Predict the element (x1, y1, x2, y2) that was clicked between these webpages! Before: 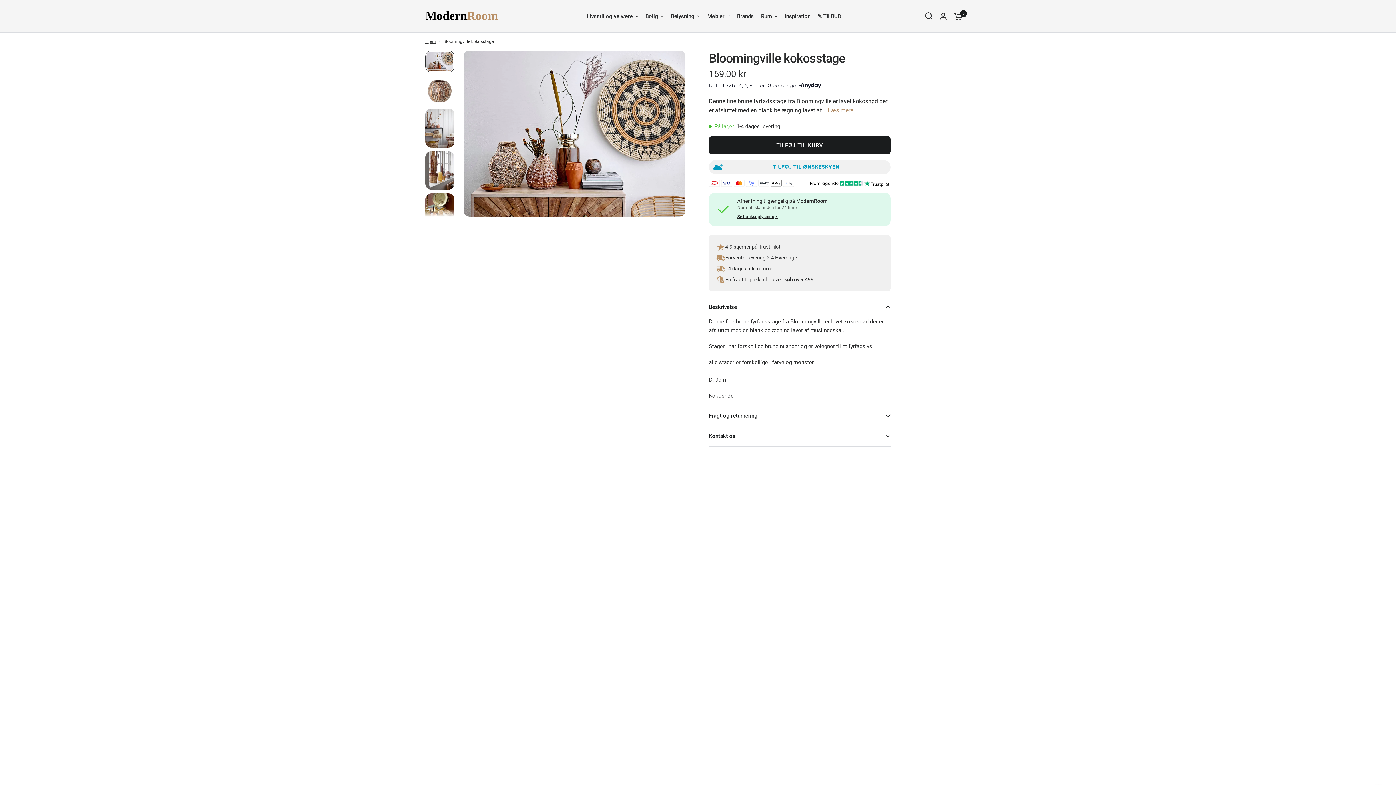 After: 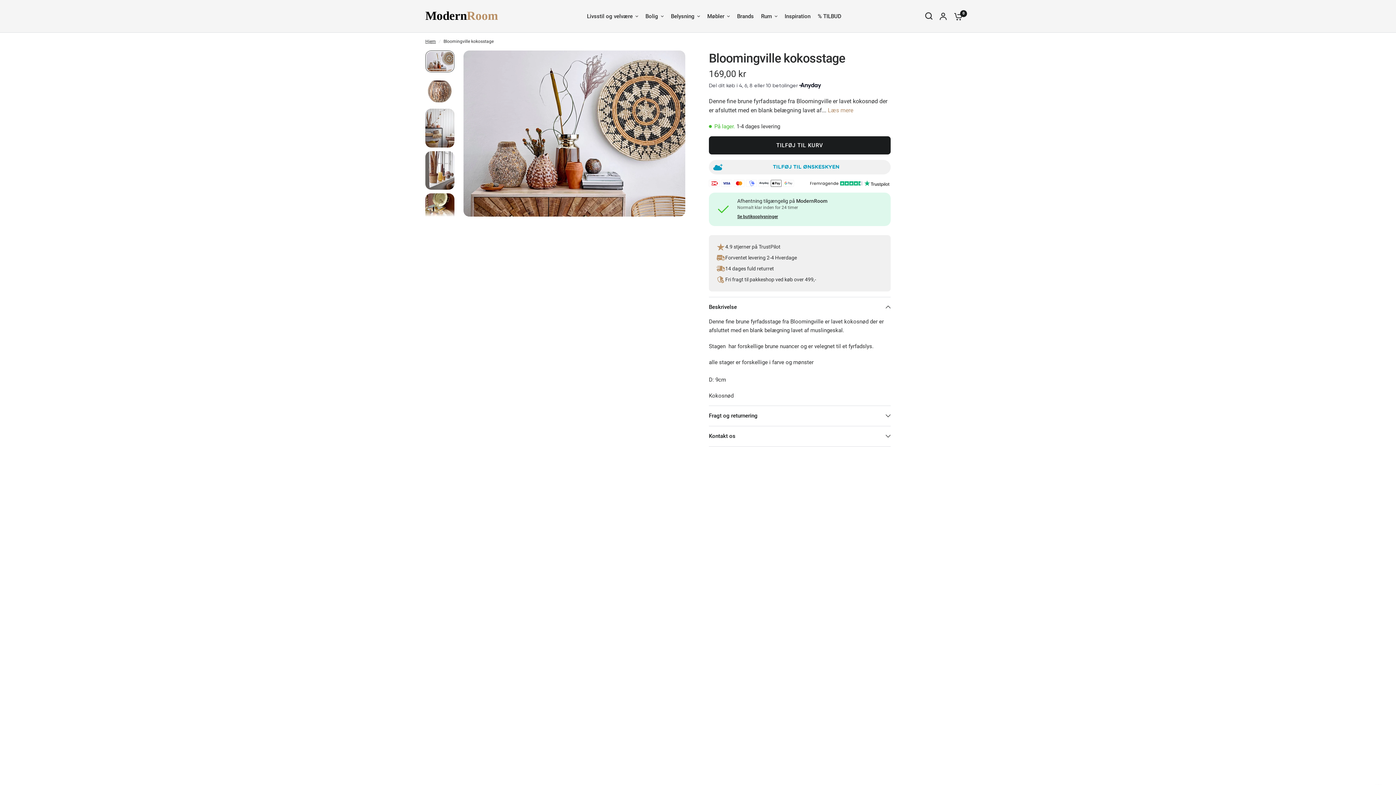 Action: bbox: (809, 180, 890, 187)